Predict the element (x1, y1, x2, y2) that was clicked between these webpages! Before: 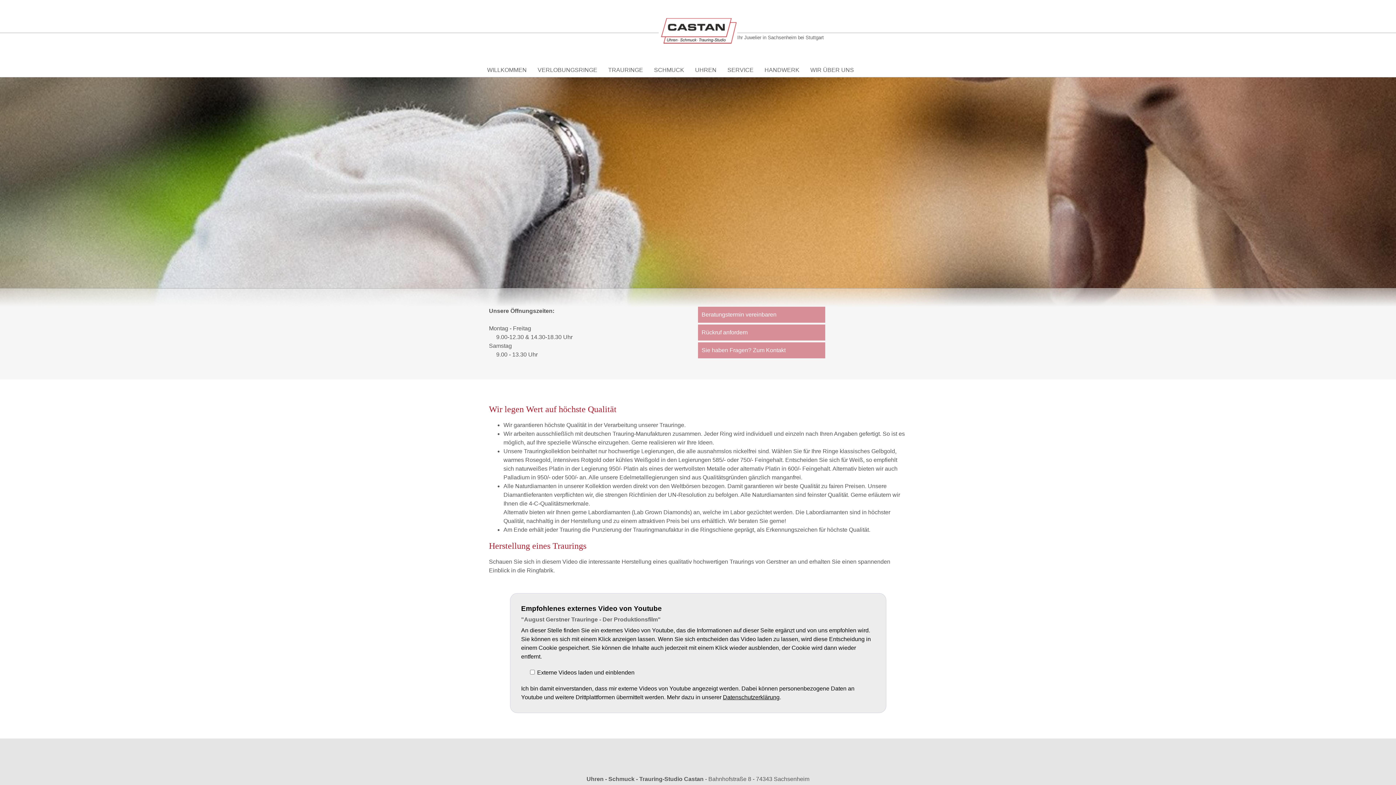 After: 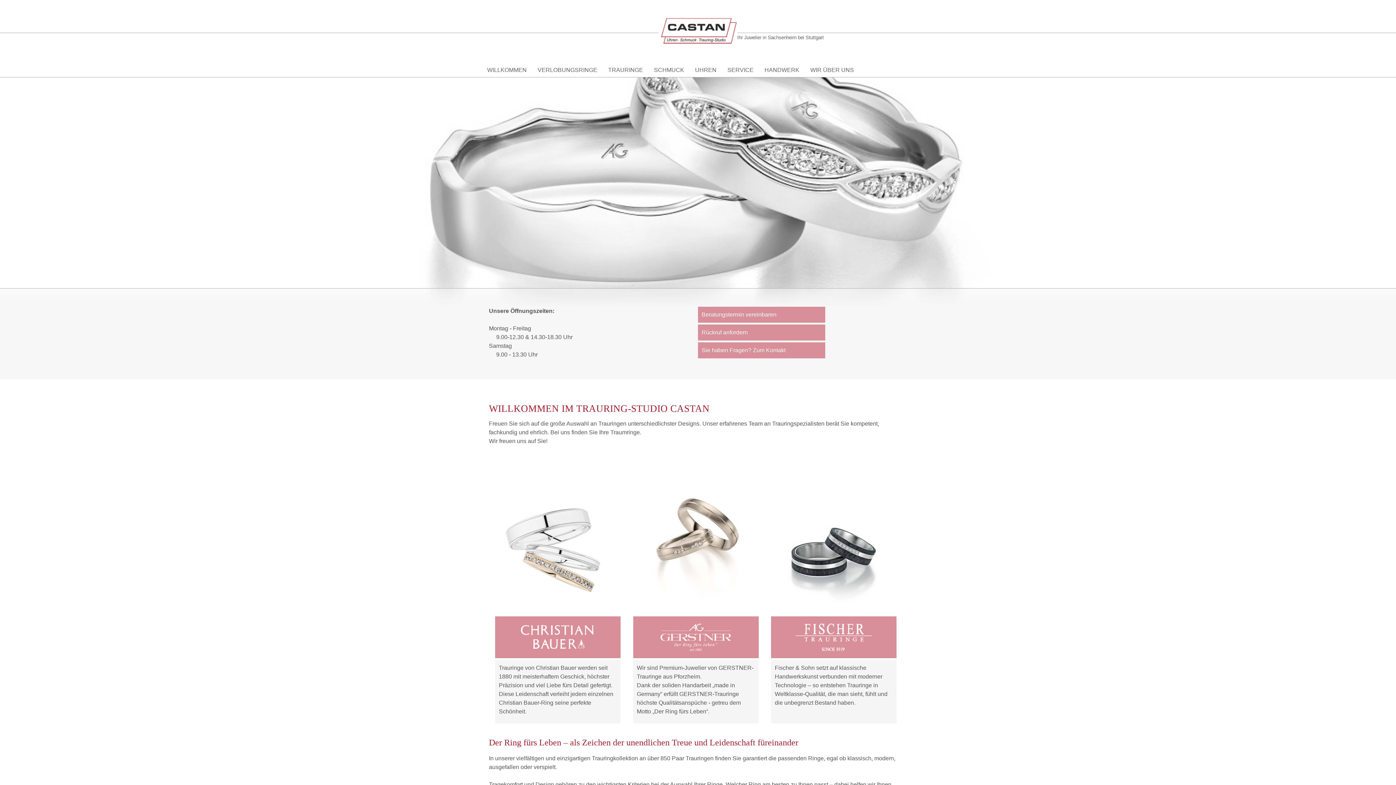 Action: label: TRAURINGE bbox: (602, 63, 648, 77)